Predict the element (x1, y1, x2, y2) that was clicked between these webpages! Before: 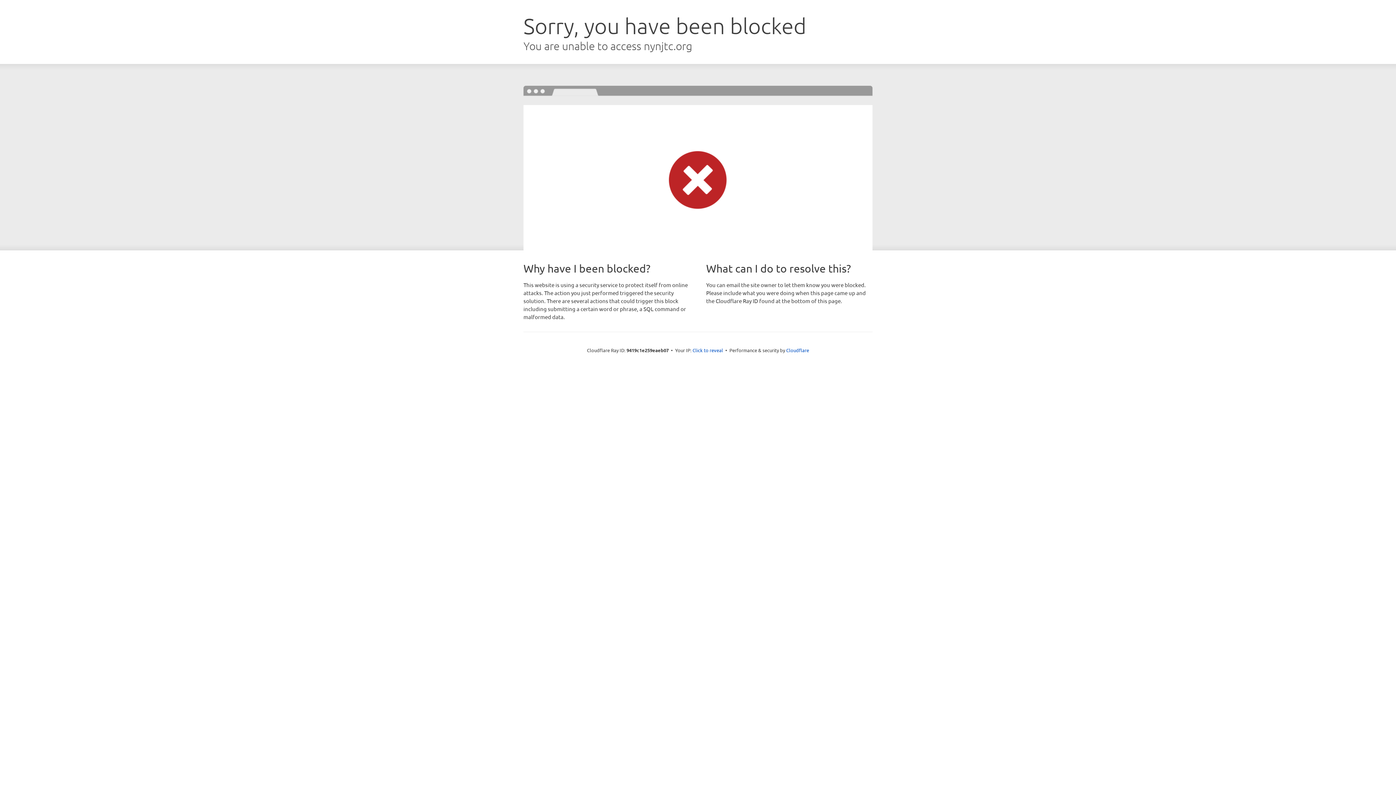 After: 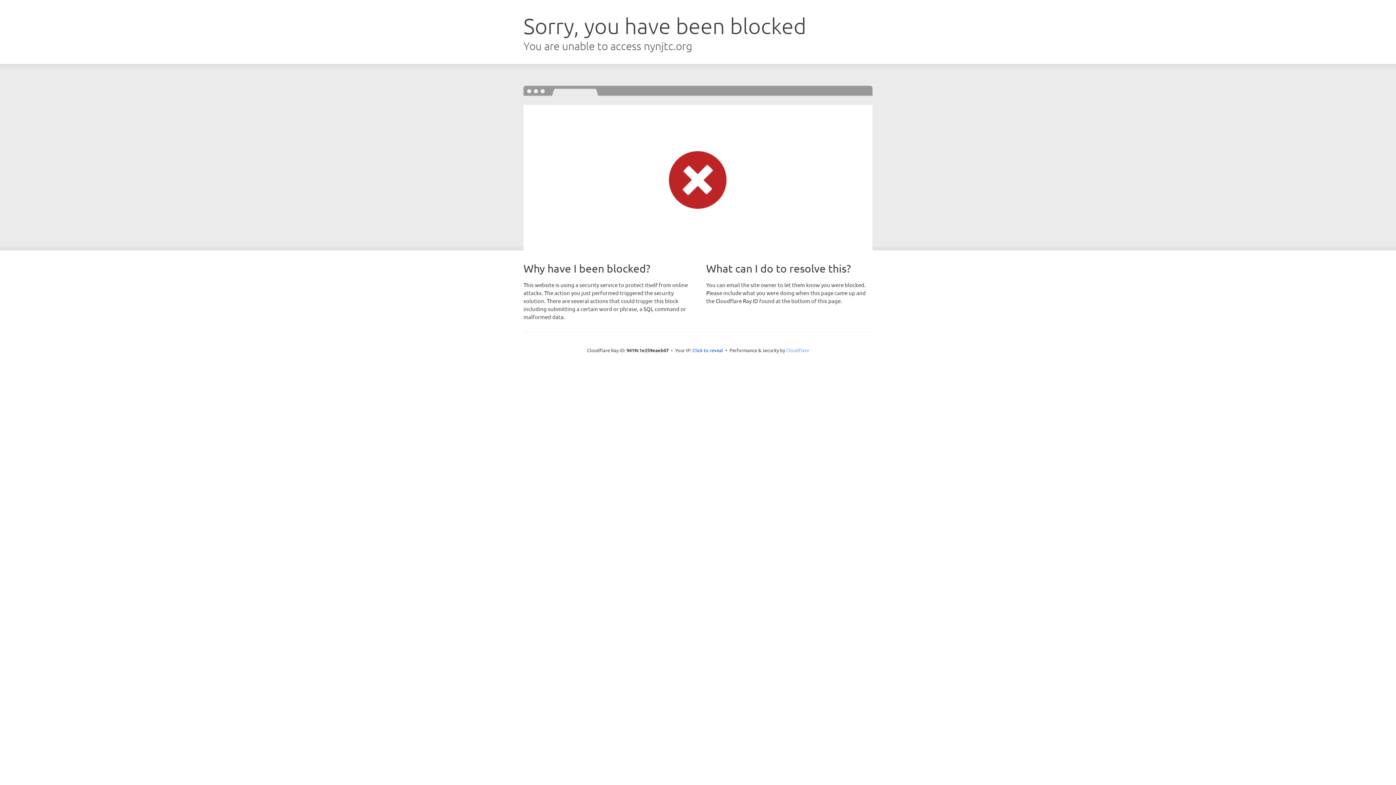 Action: label: Cloudflare bbox: (786, 347, 809, 353)